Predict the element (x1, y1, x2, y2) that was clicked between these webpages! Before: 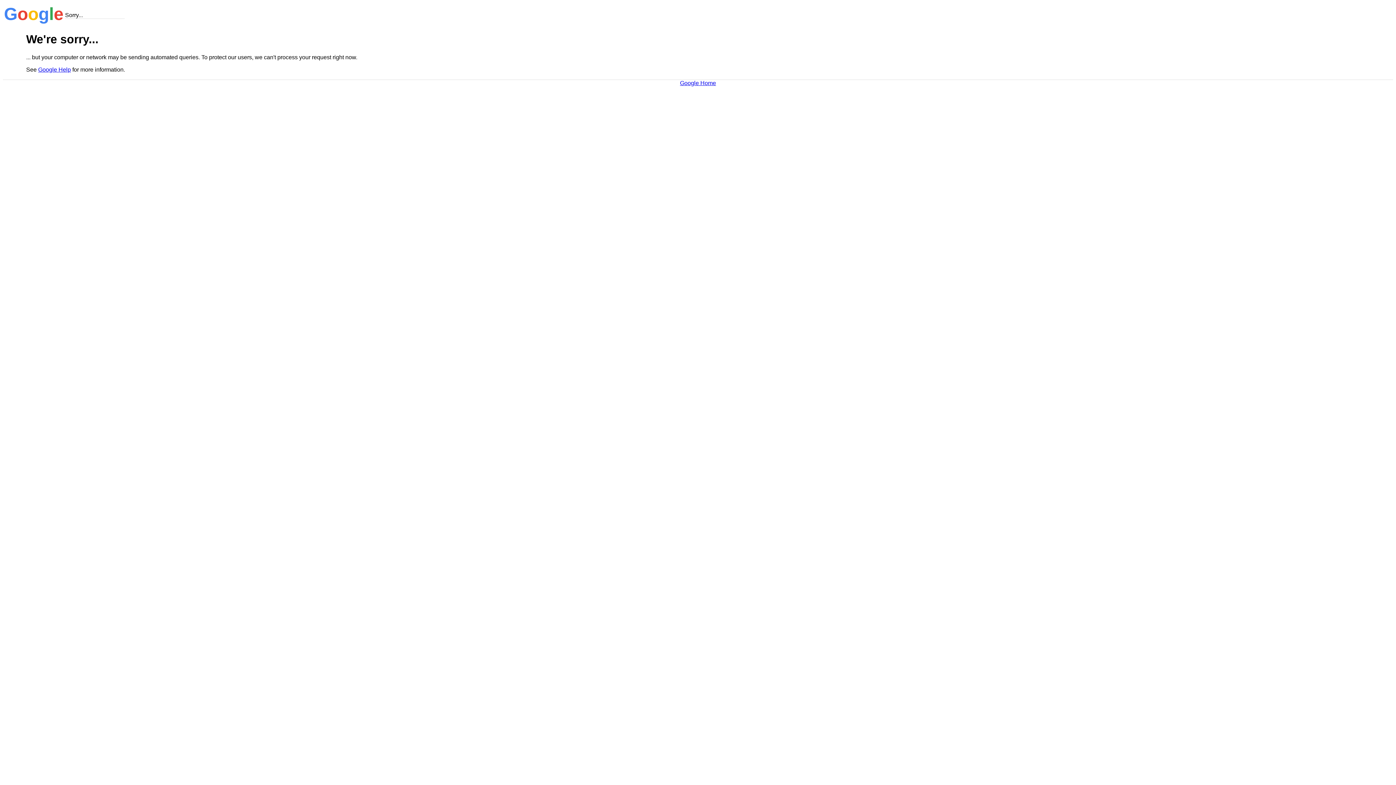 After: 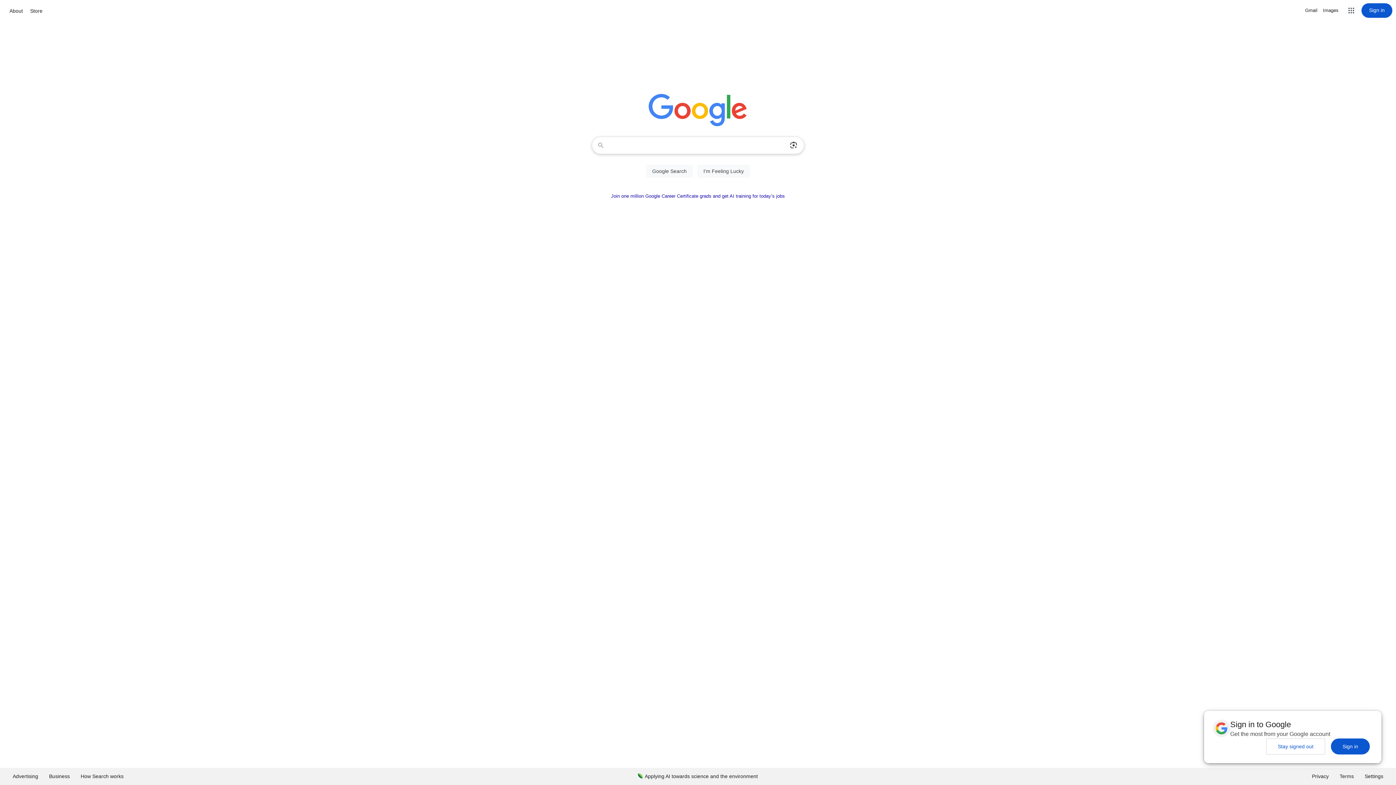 Action: bbox: (680, 79, 716, 86) label: Google Home